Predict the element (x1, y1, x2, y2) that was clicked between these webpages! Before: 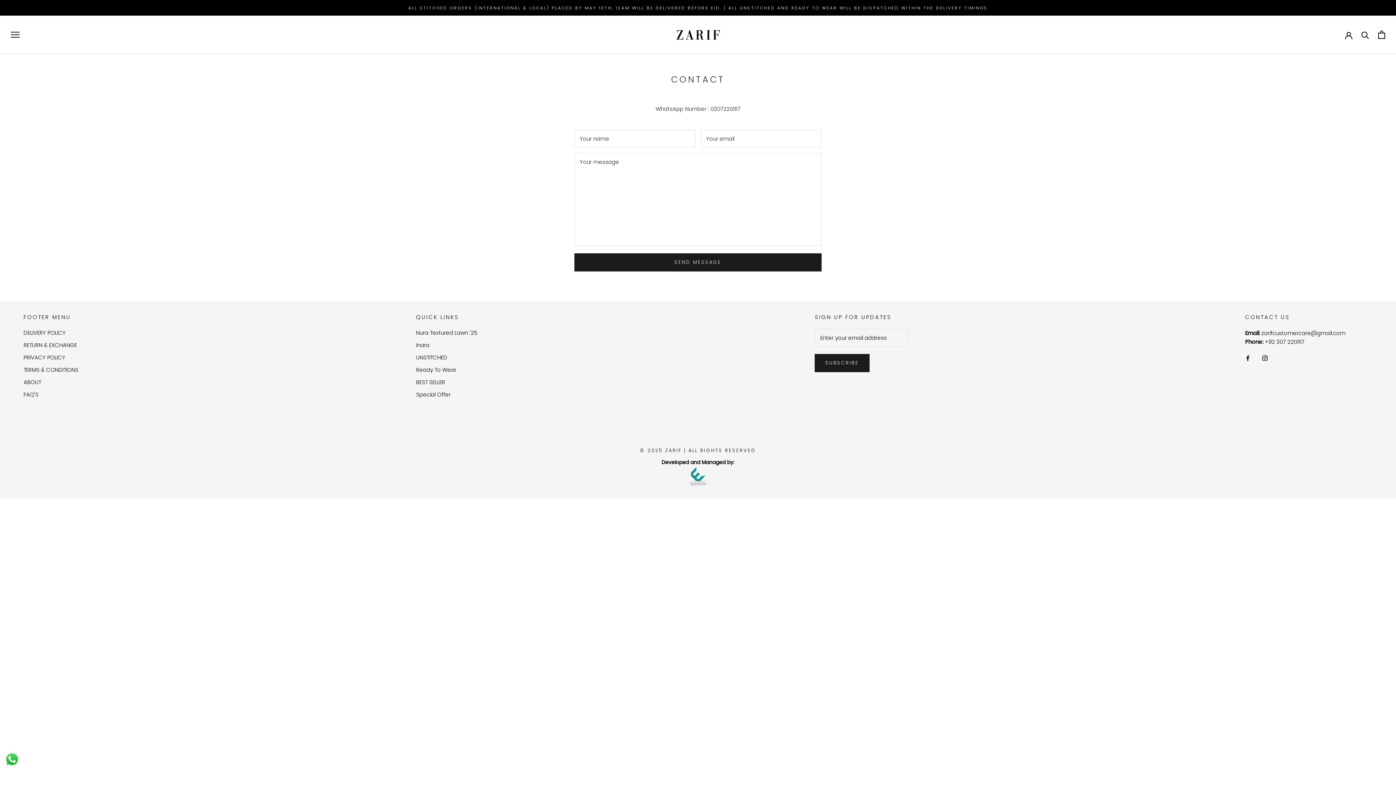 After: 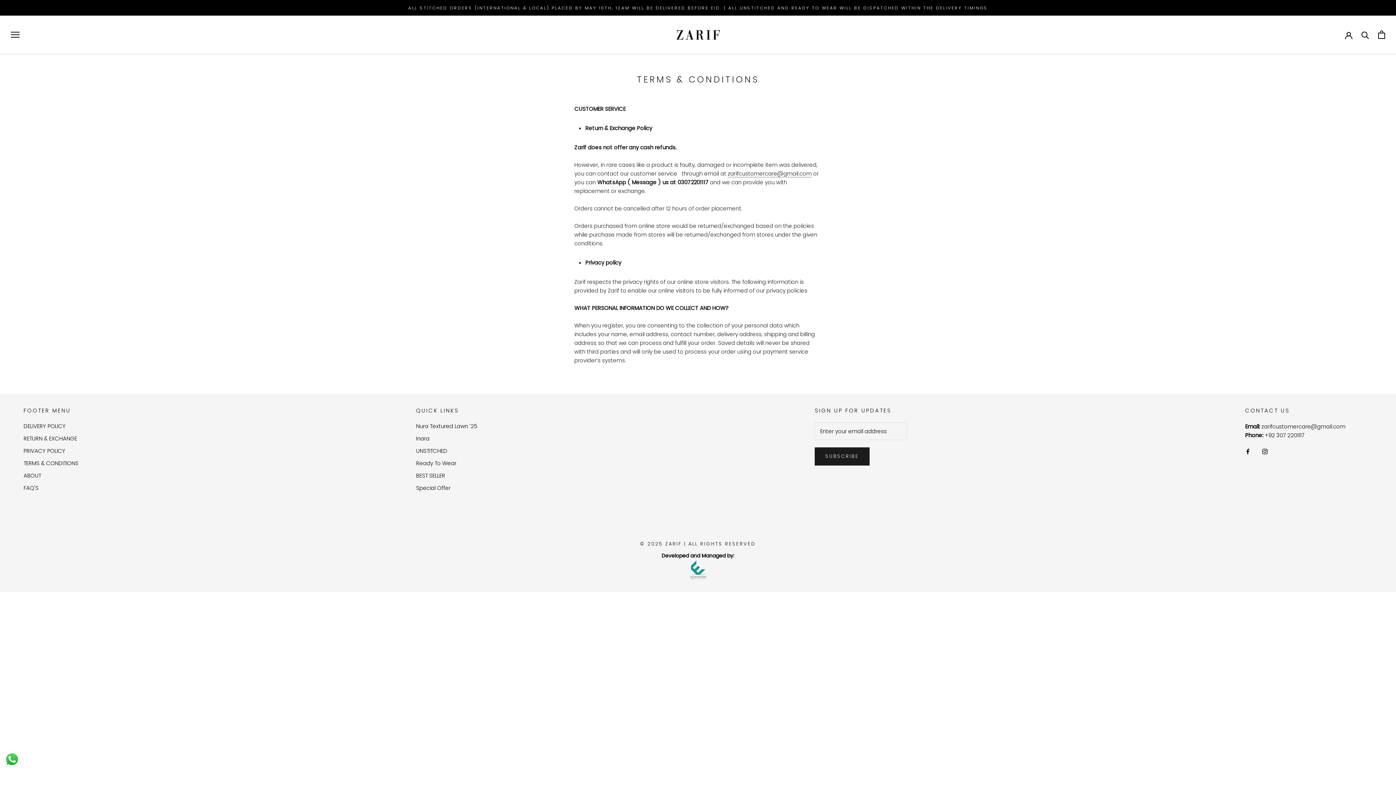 Action: label: TERMS & CONDITIONS bbox: (23, 366, 78, 374)